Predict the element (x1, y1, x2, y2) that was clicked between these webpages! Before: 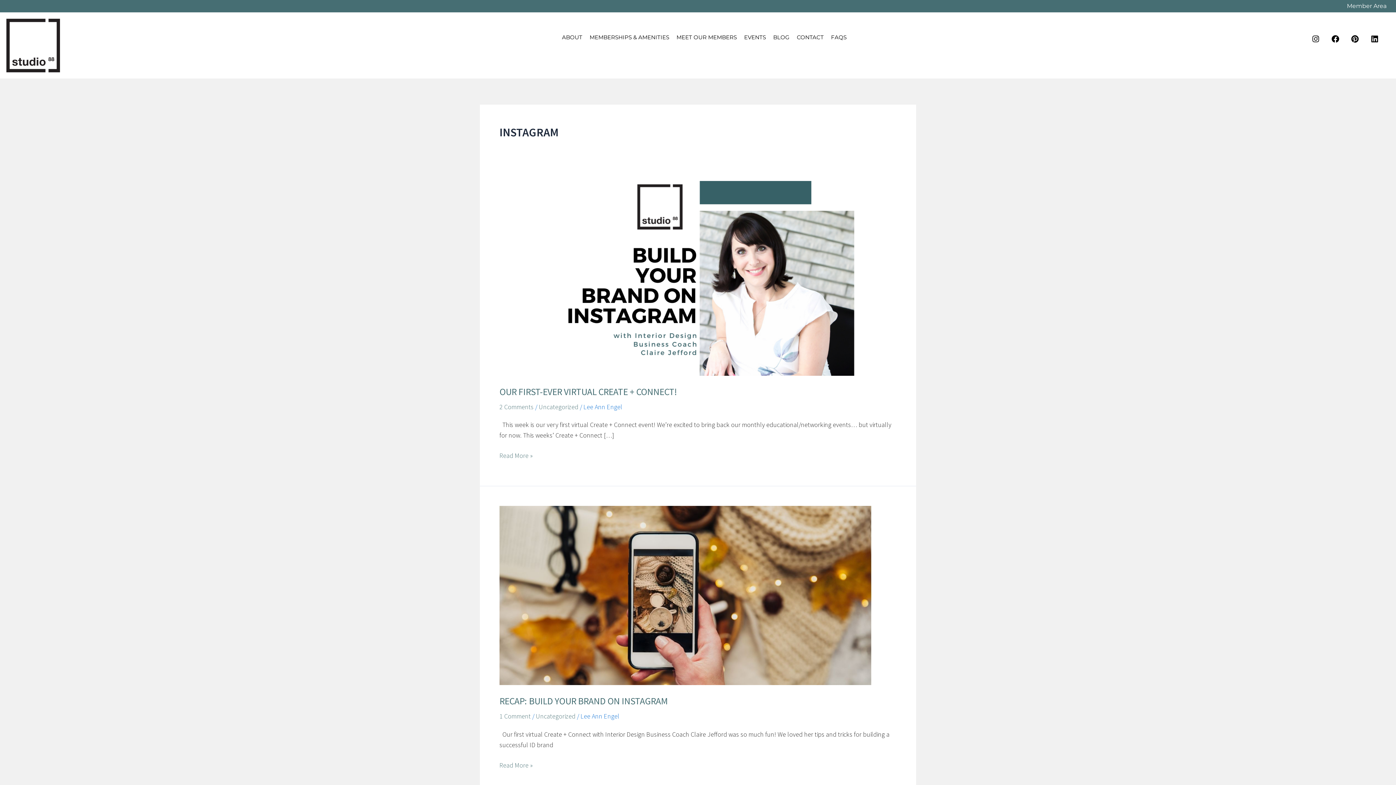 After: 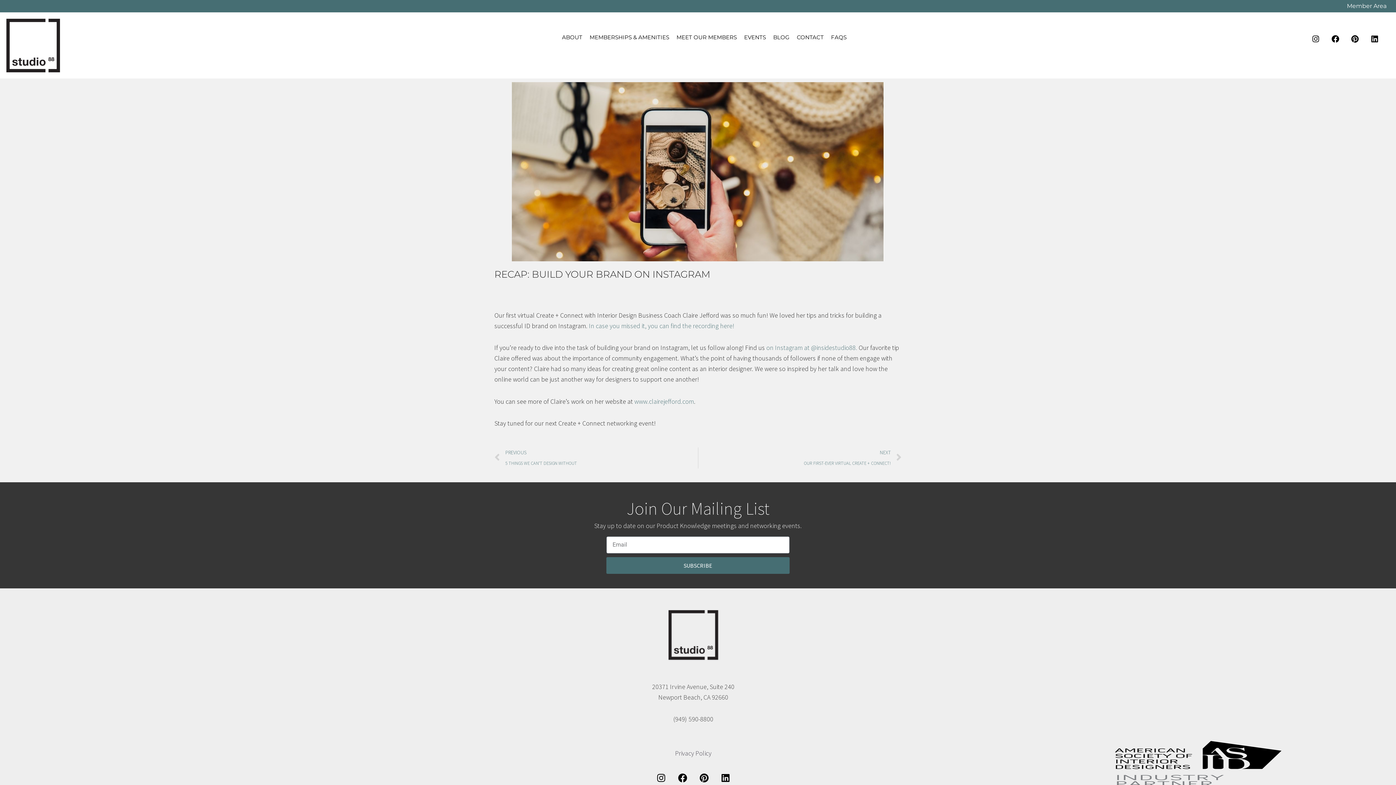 Action: label: 1 Comment bbox: (499, 712, 530, 720)